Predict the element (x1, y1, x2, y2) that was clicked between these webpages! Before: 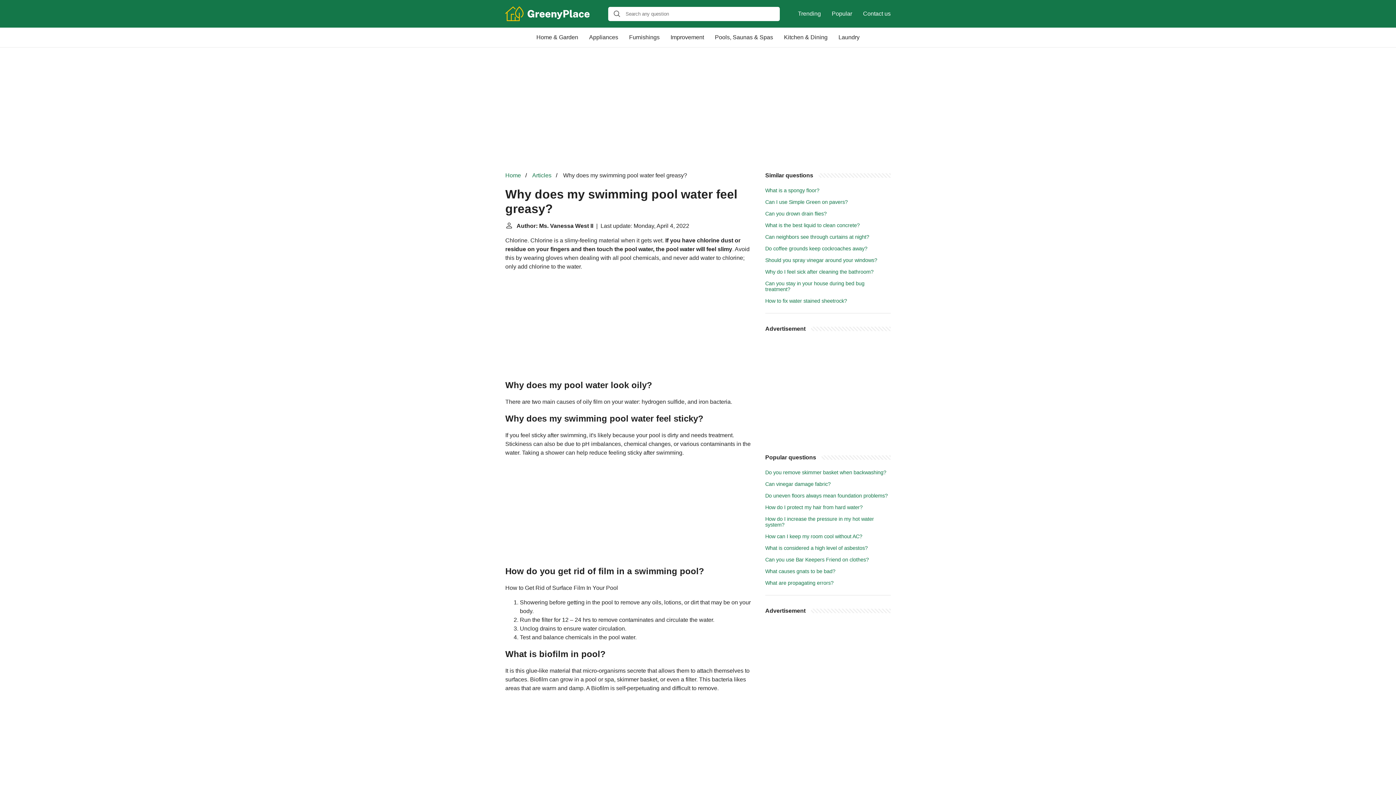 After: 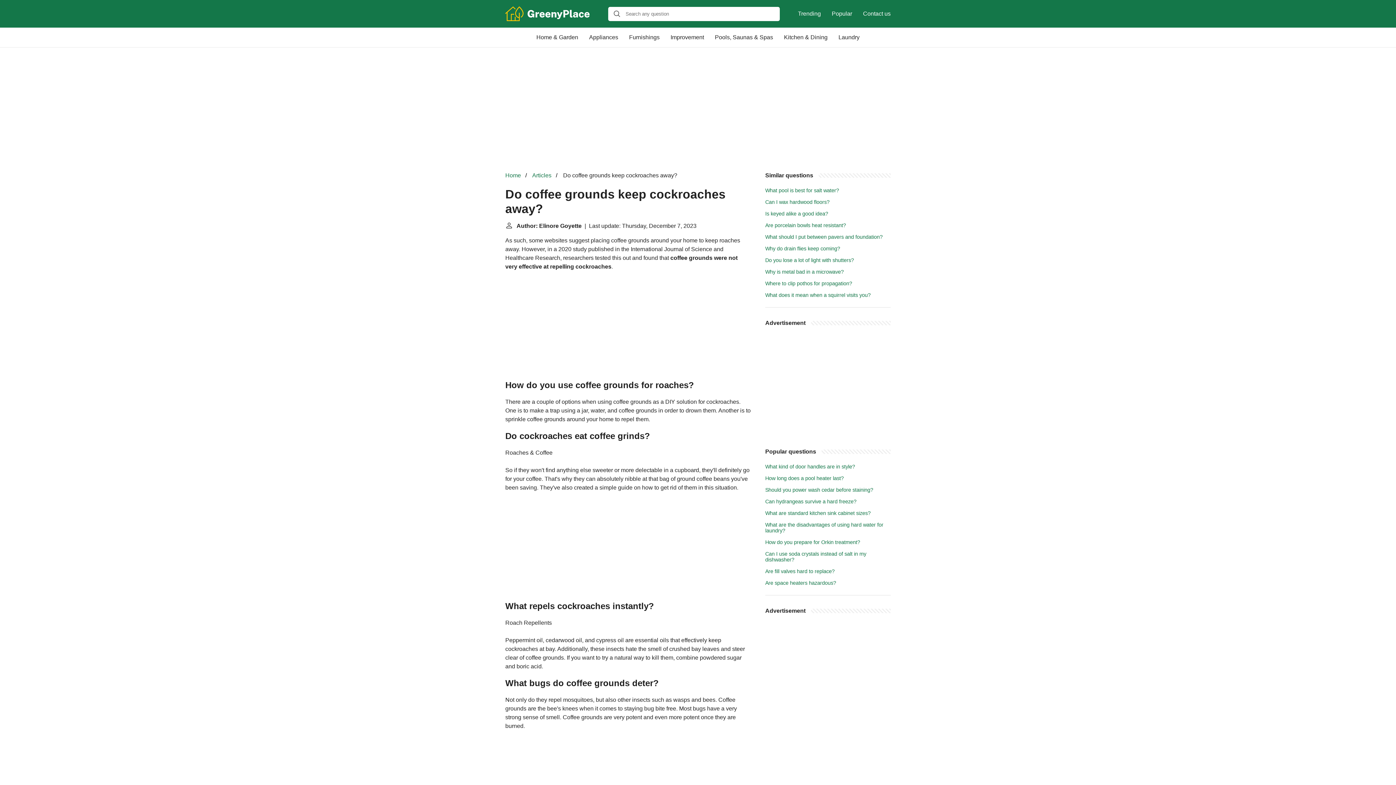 Action: label: Do coffee grounds keep cockroaches away? bbox: (765, 245, 867, 251)